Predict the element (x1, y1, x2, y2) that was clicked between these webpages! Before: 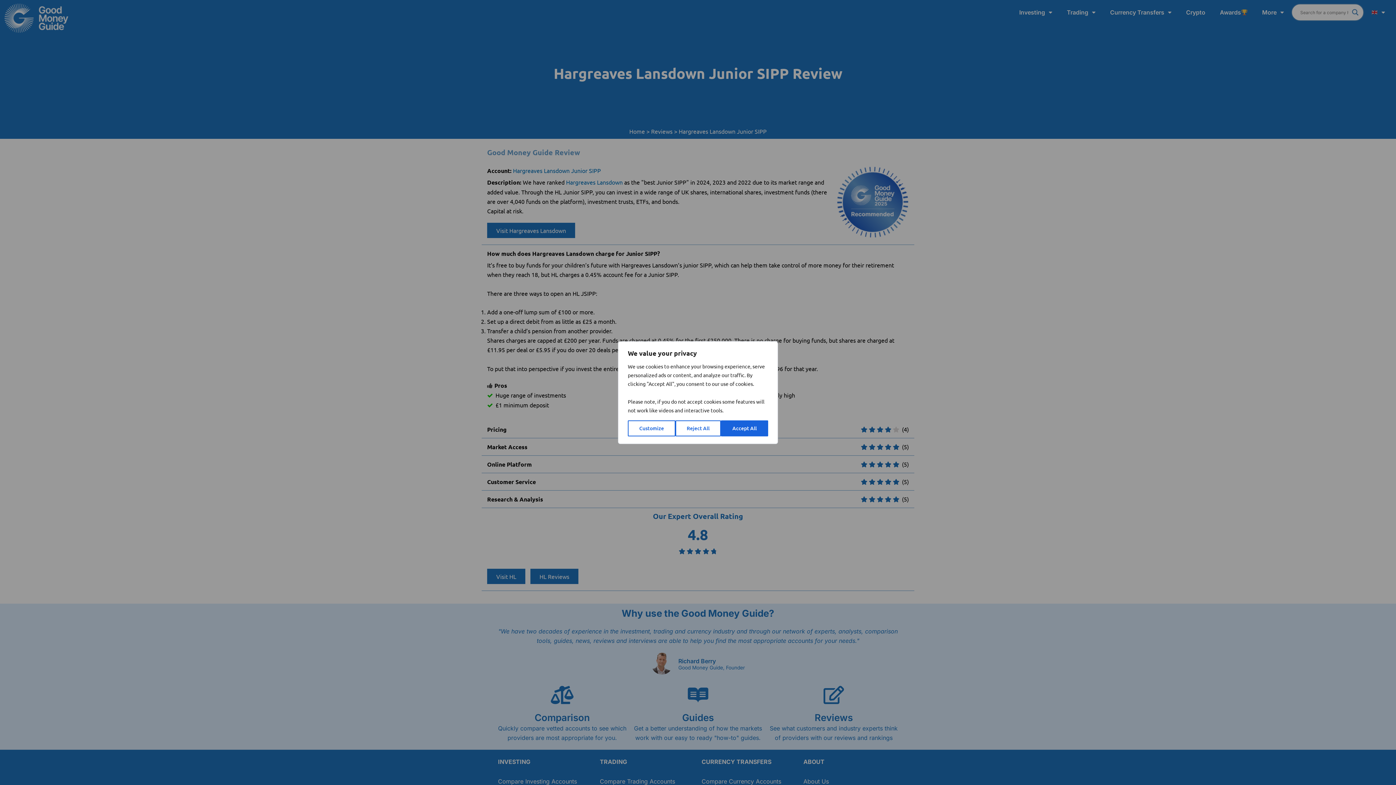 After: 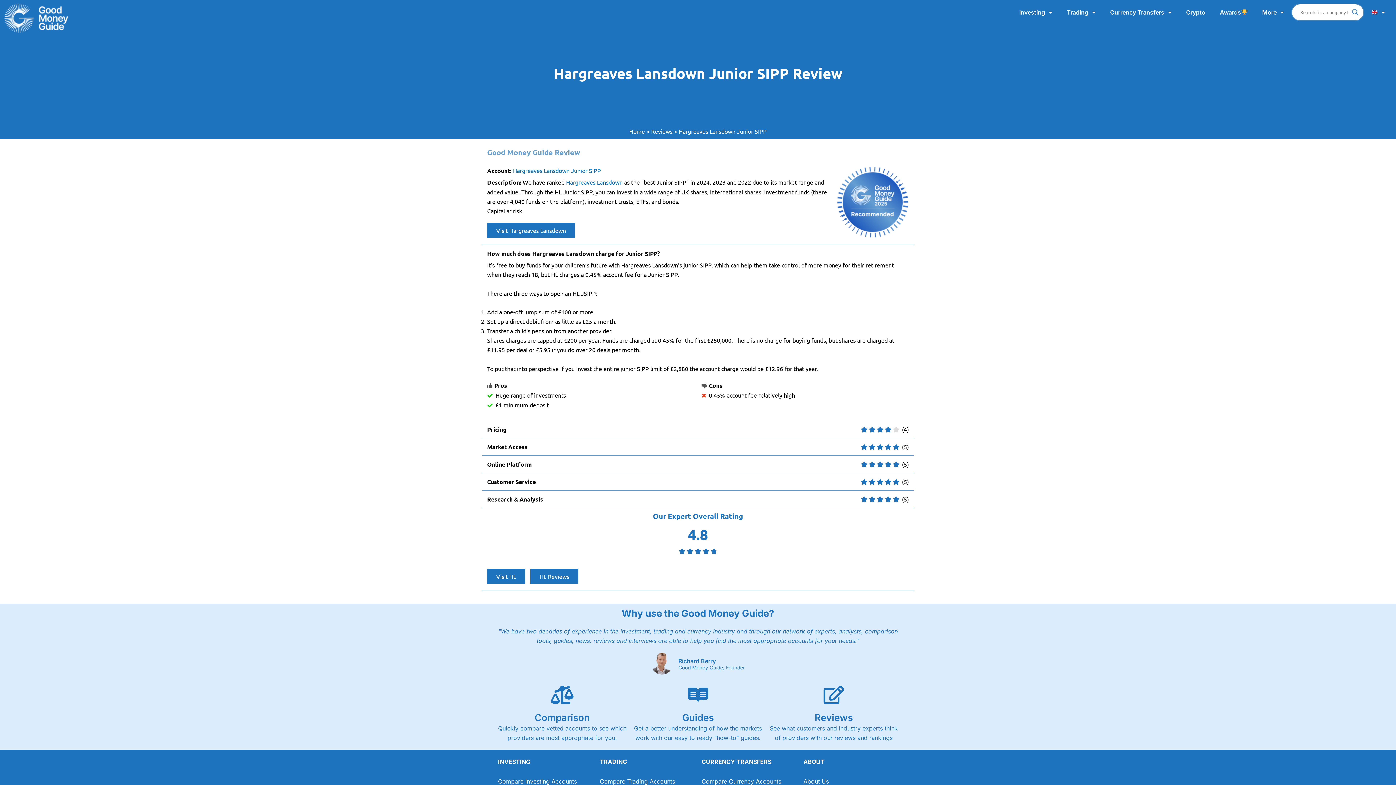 Action: bbox: (675, 420, 721, 436) label: Reject All